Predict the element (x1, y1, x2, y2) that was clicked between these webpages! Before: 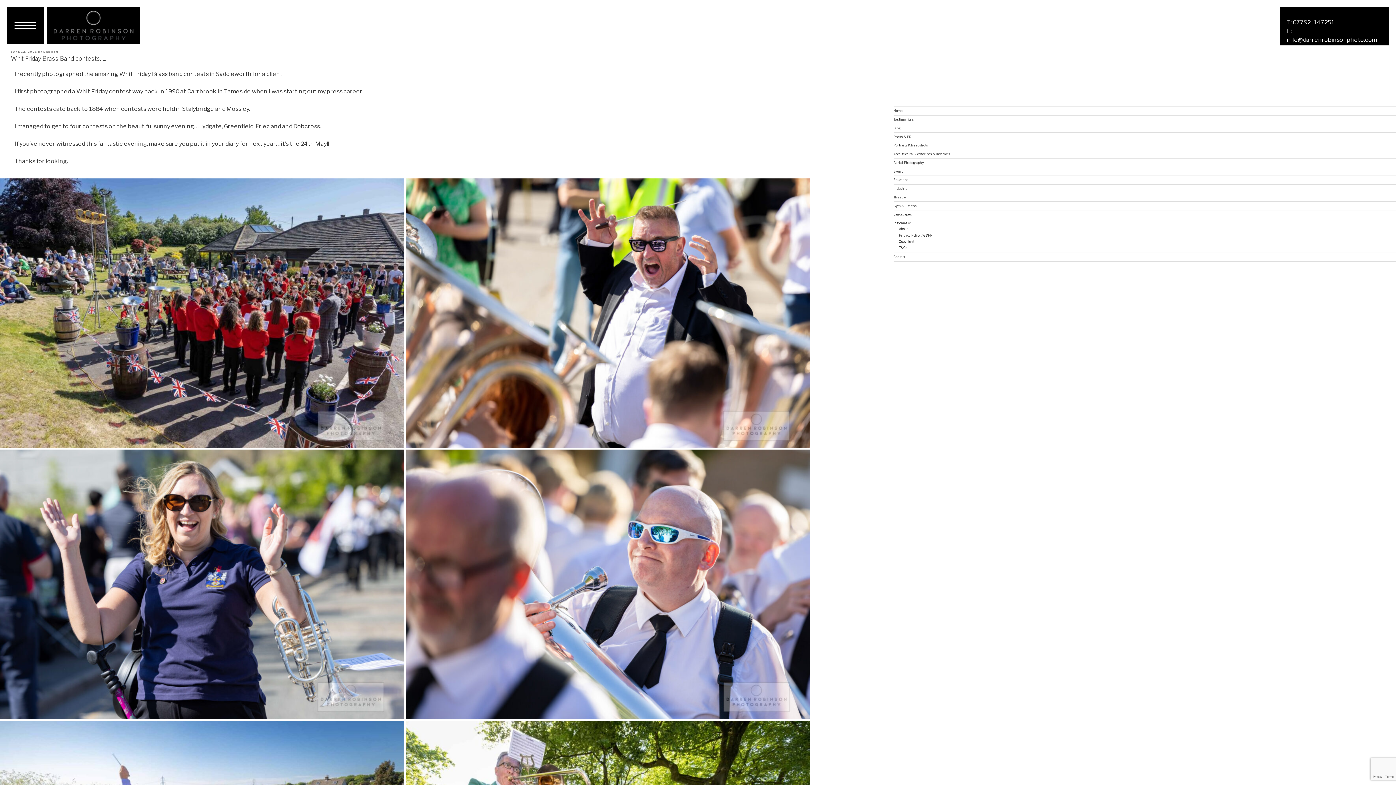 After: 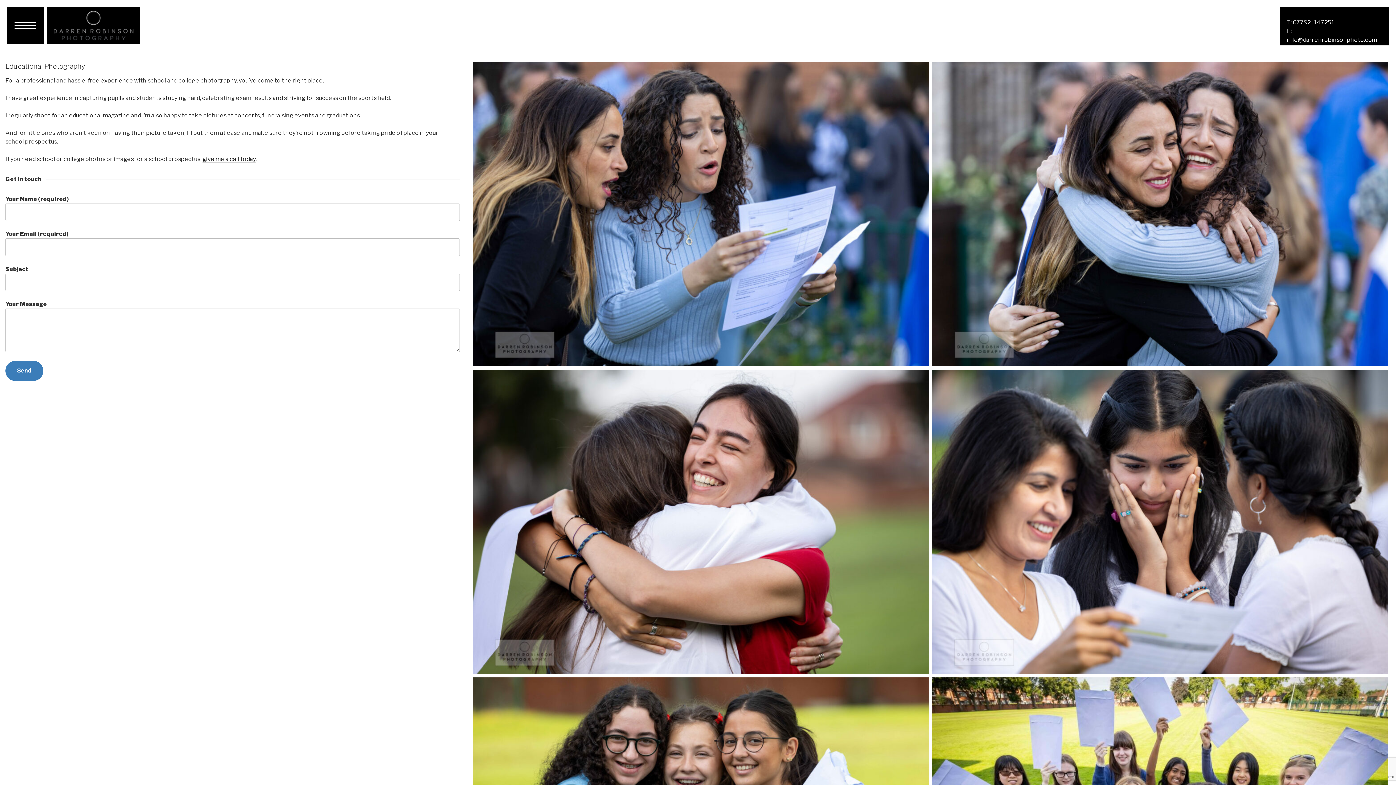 Action: label: Education bbox: (893, 178, 908, 181)